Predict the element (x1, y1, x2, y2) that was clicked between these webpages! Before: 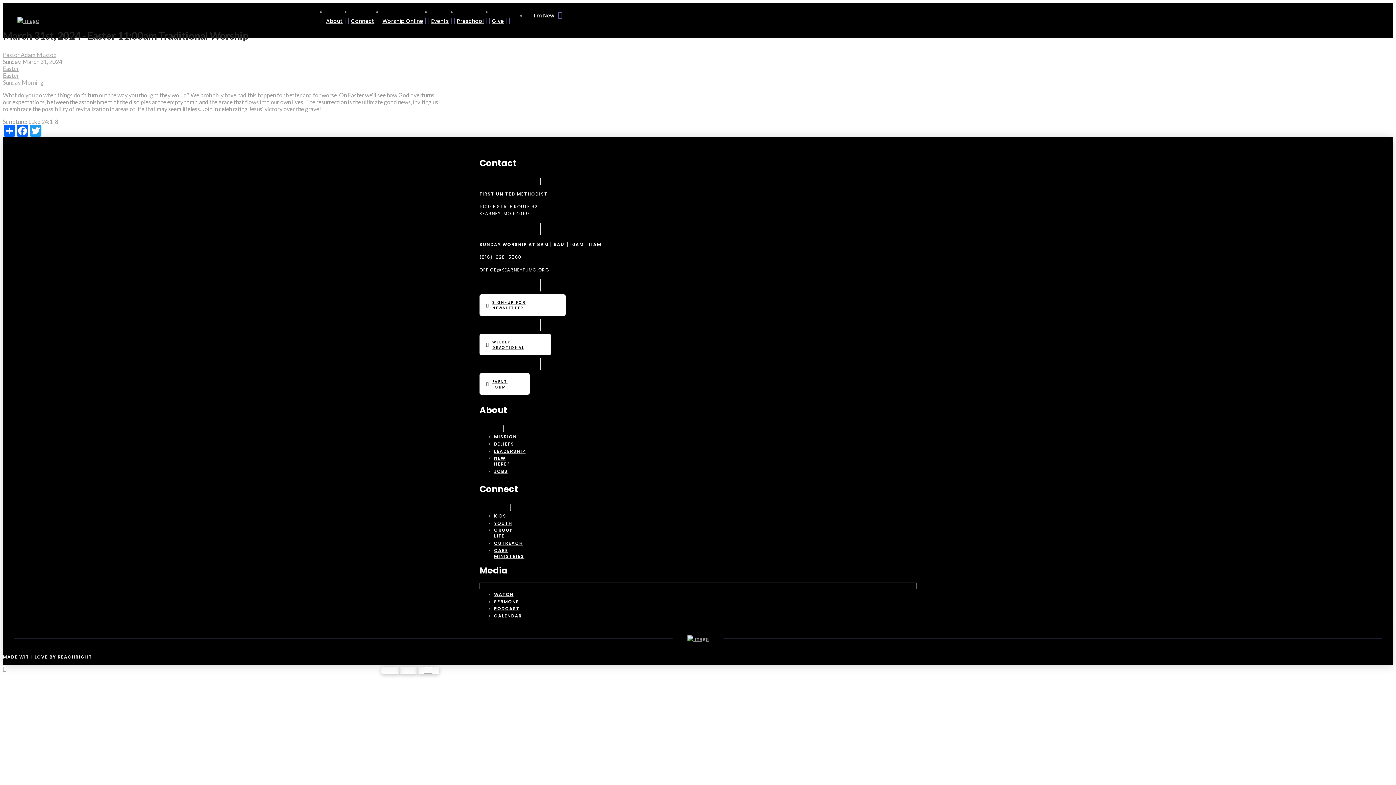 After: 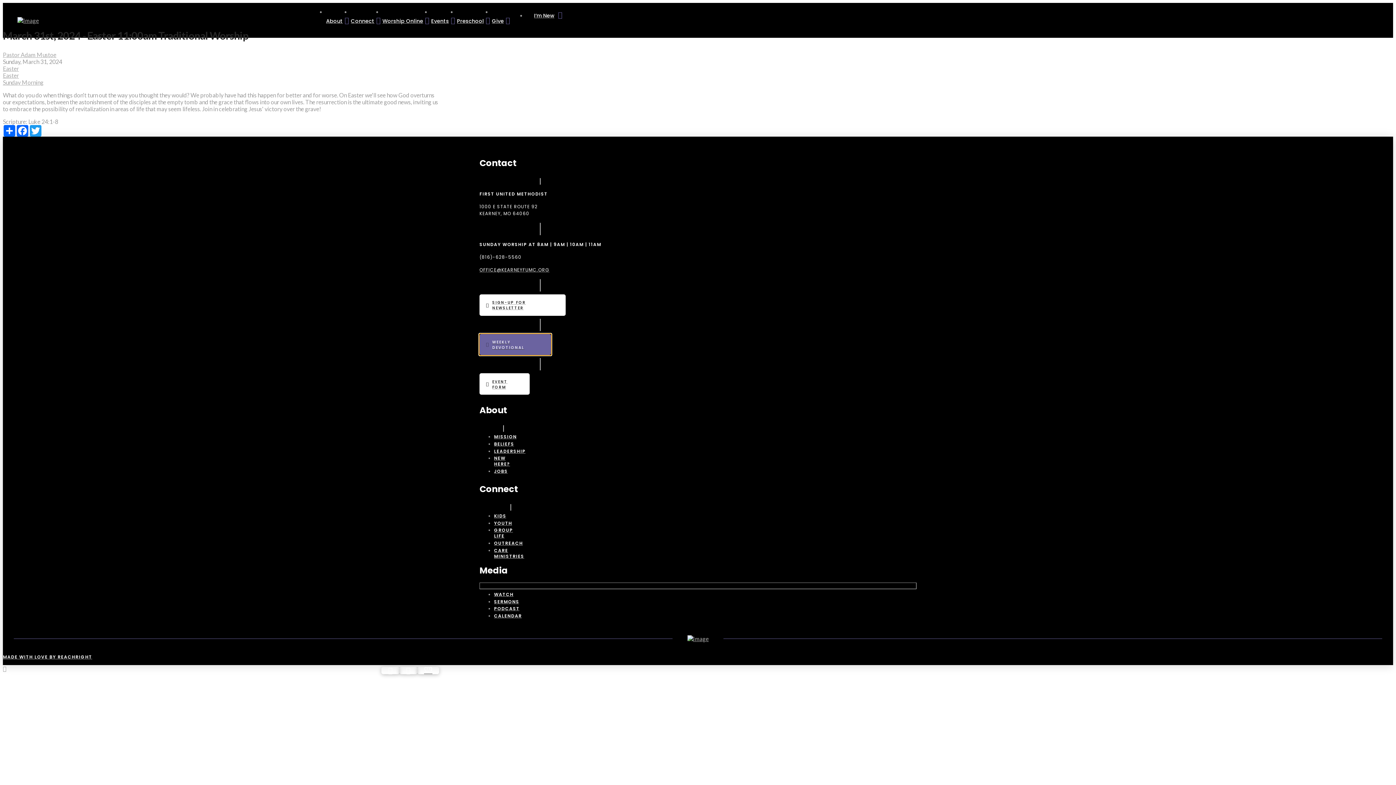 Action: label: WEEKLY DEVOTIONAL bbox: (479, 334, 551, 355)